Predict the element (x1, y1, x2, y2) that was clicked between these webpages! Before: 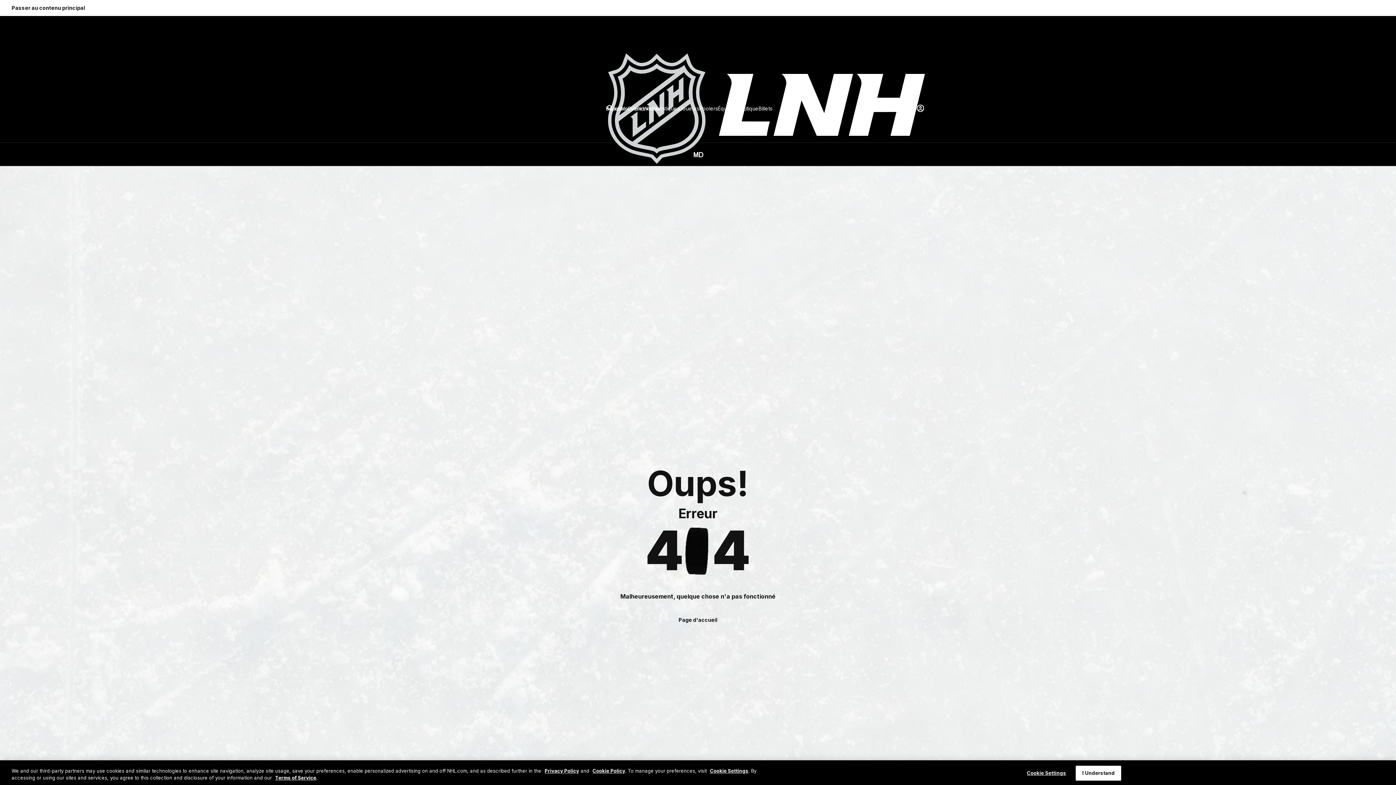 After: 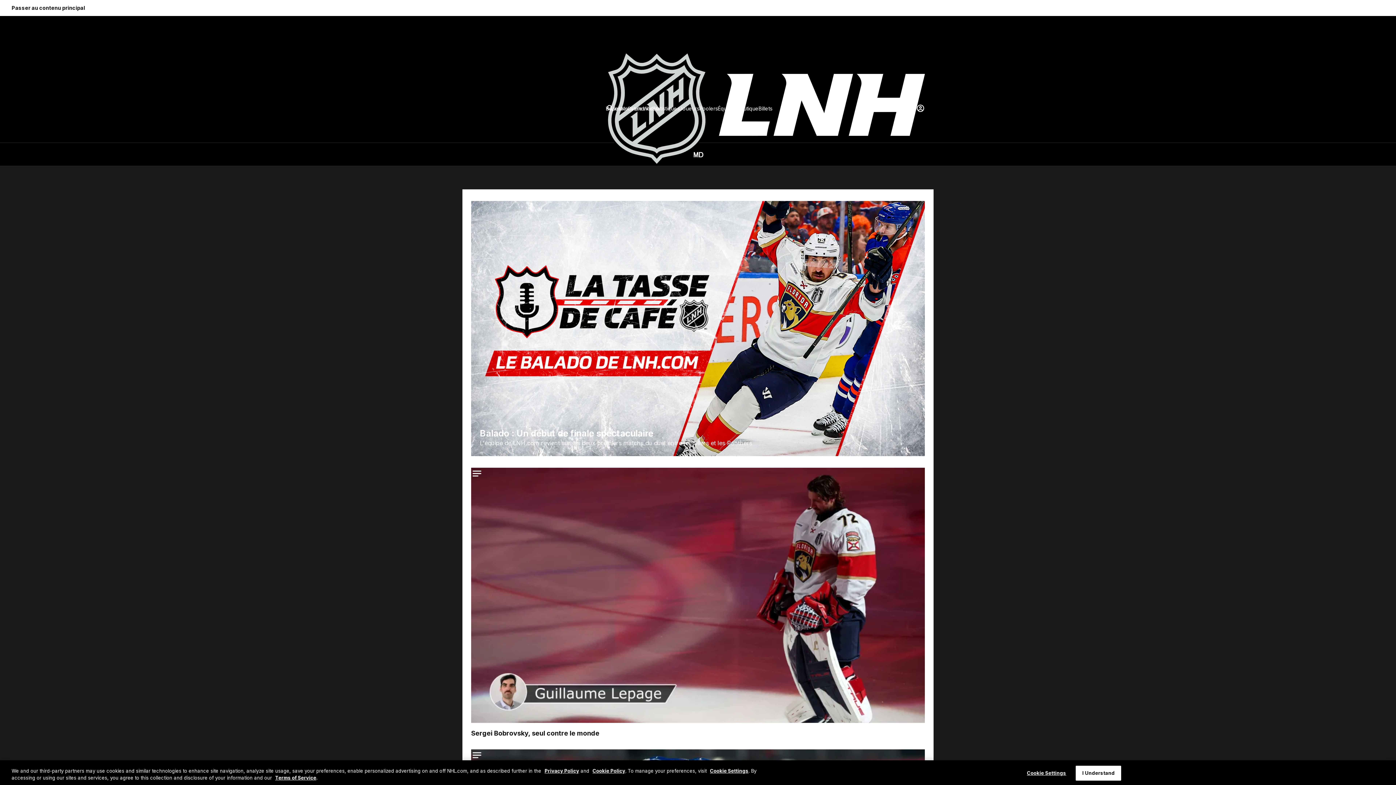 Action: bbox: (667, 612, 729, 628) label: Page d'accueil